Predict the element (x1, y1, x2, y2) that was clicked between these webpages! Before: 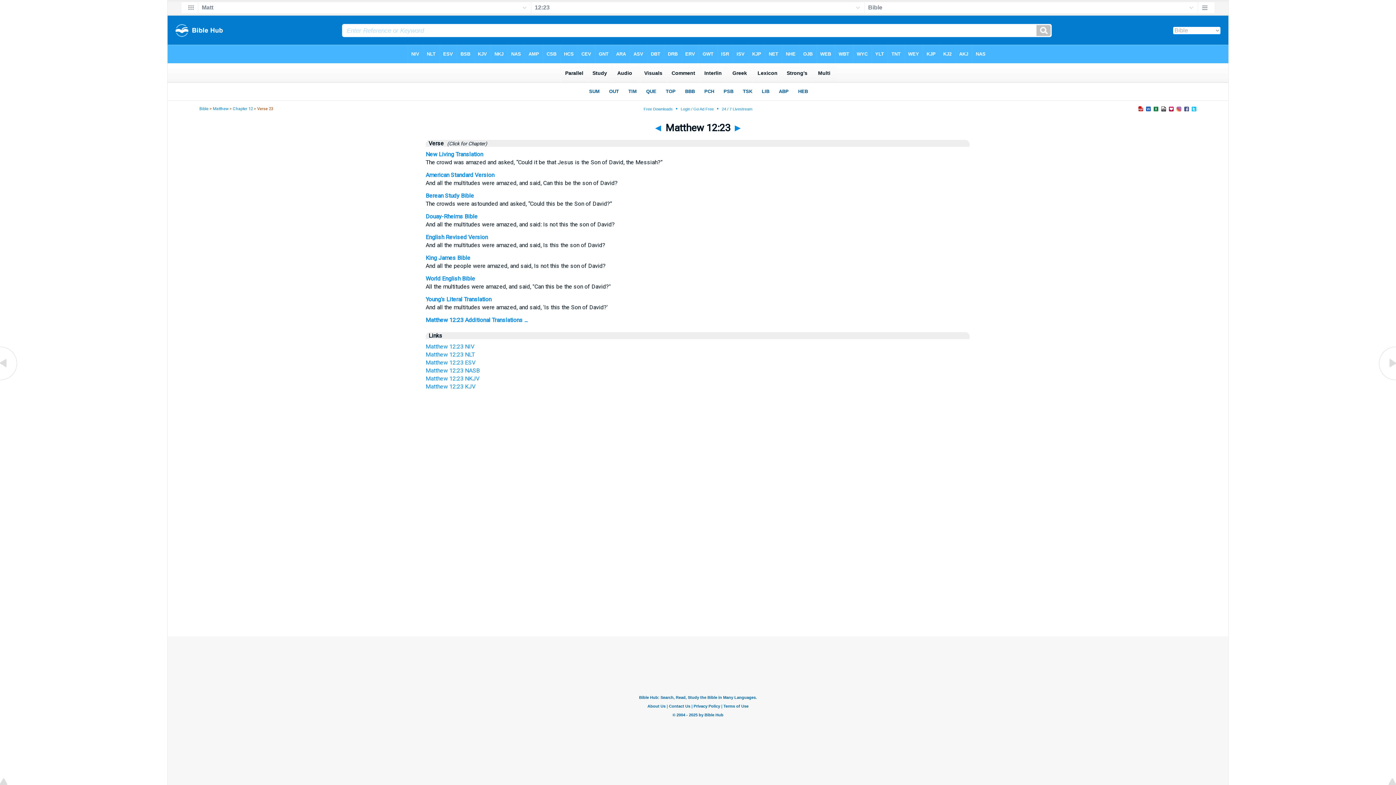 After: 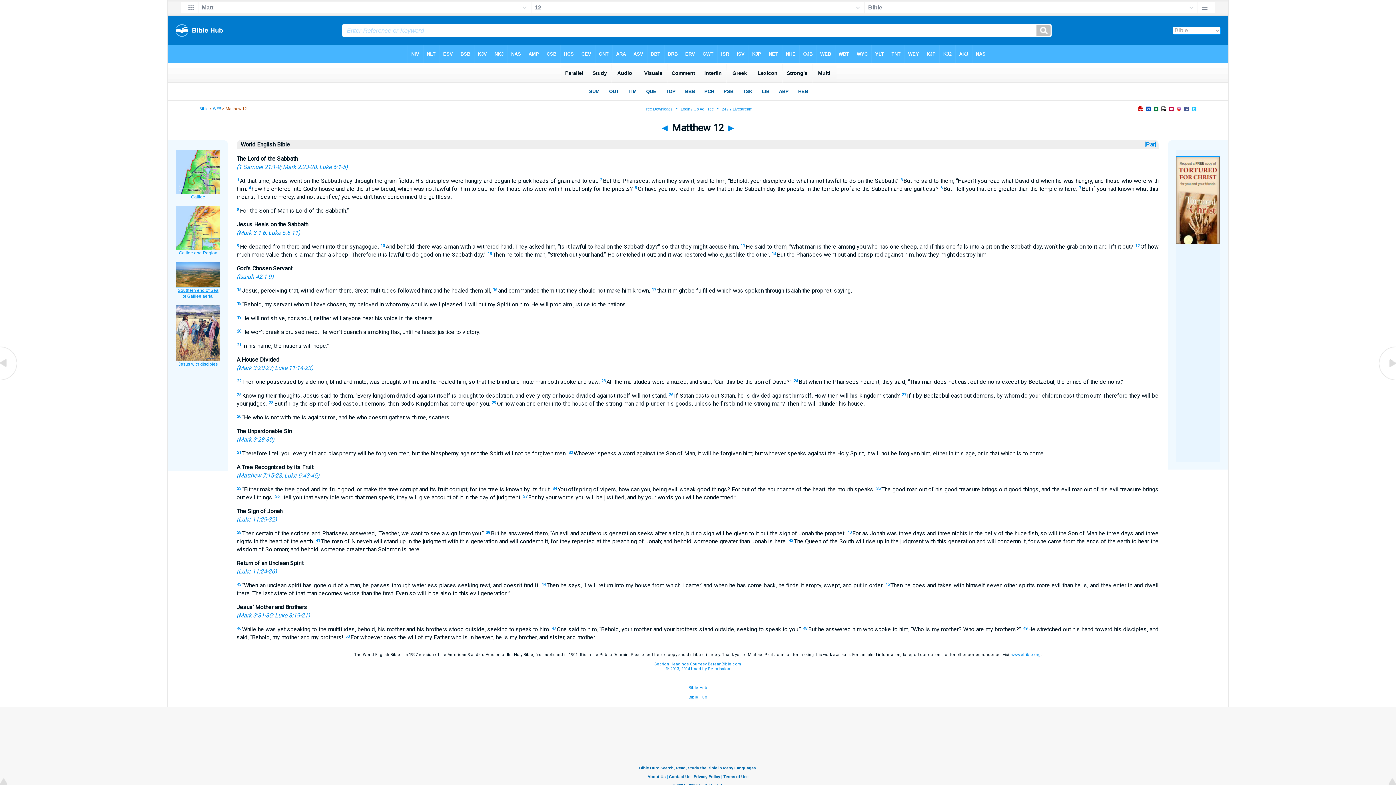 Action: bbox: (425, 275, 475, 282) label: World English Bible